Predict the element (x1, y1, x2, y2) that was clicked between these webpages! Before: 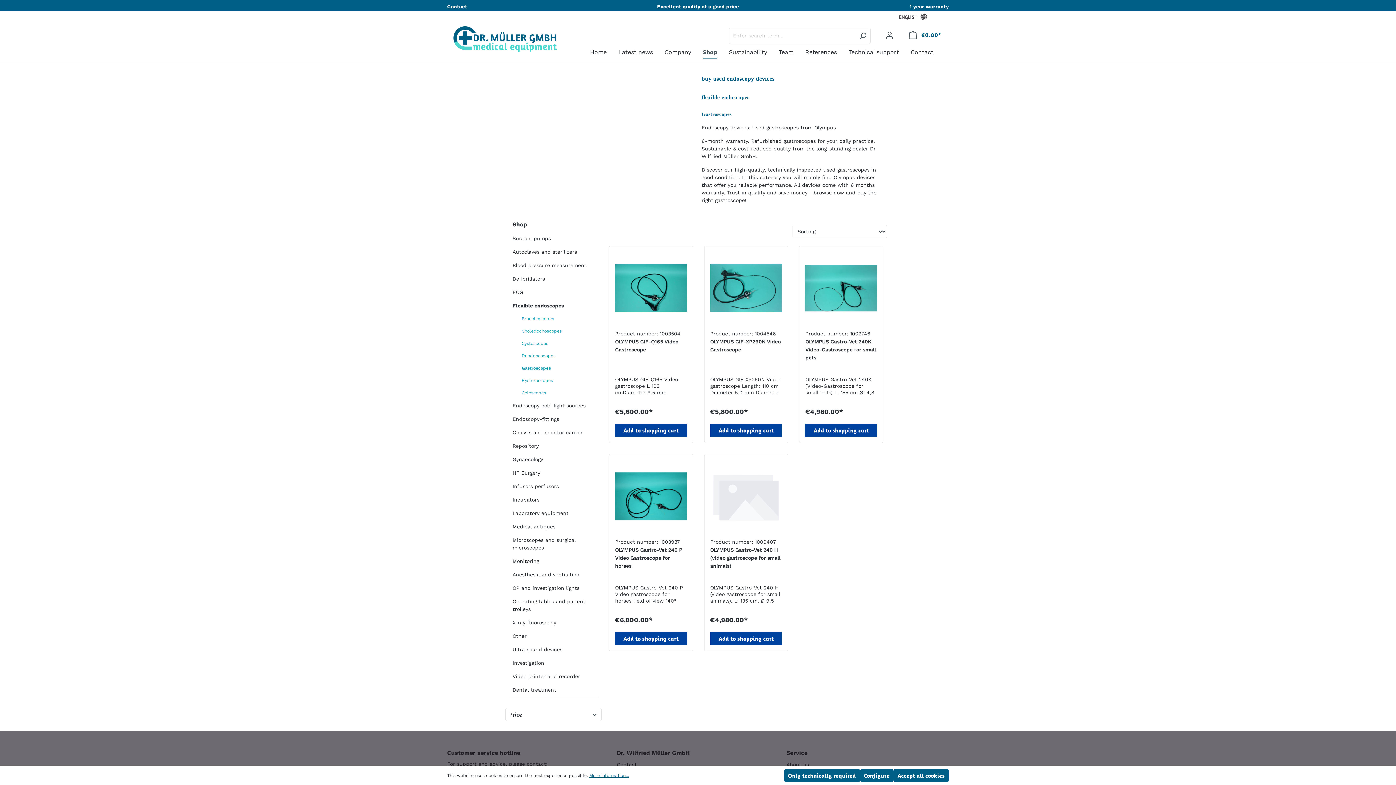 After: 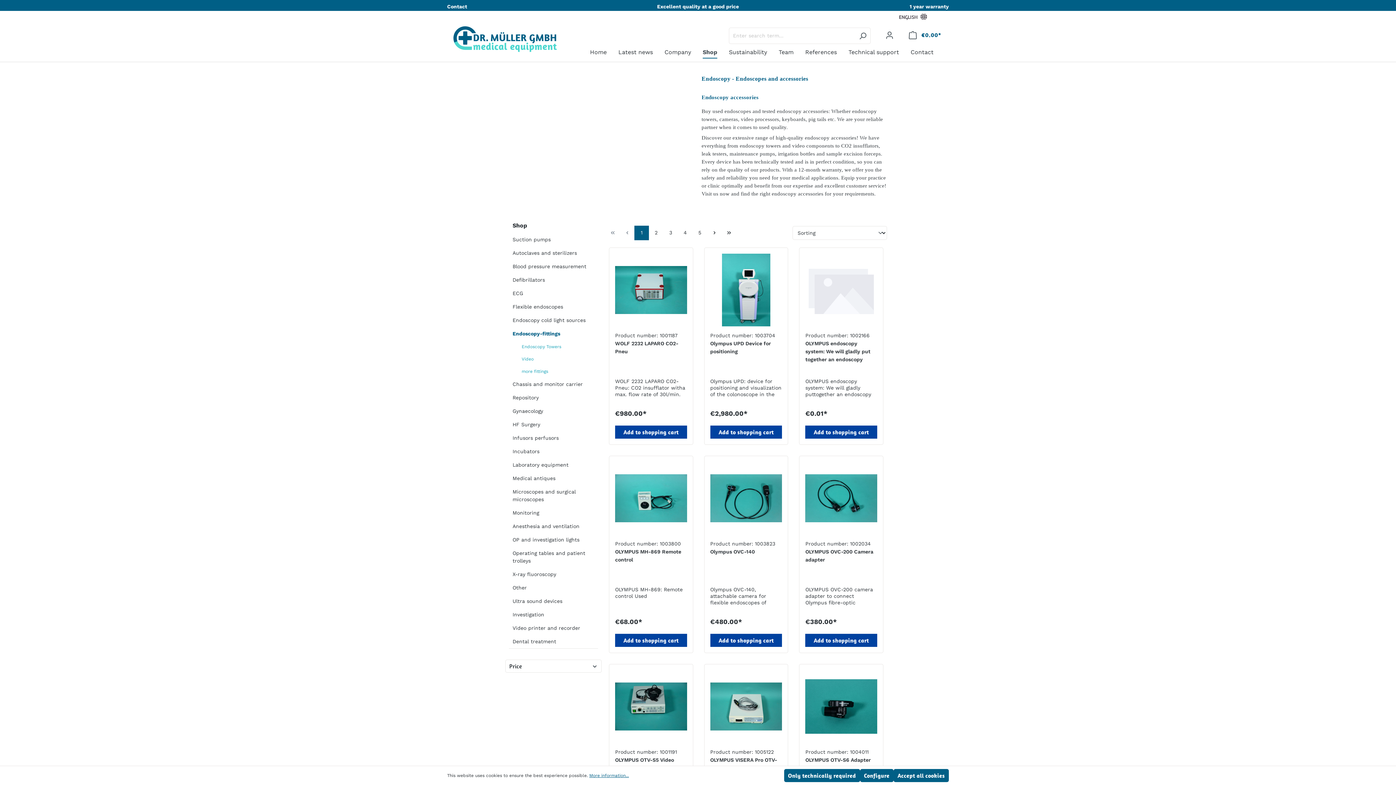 Action: label: Endoscopy-fittings bbox: (505, 412, 601, 426)